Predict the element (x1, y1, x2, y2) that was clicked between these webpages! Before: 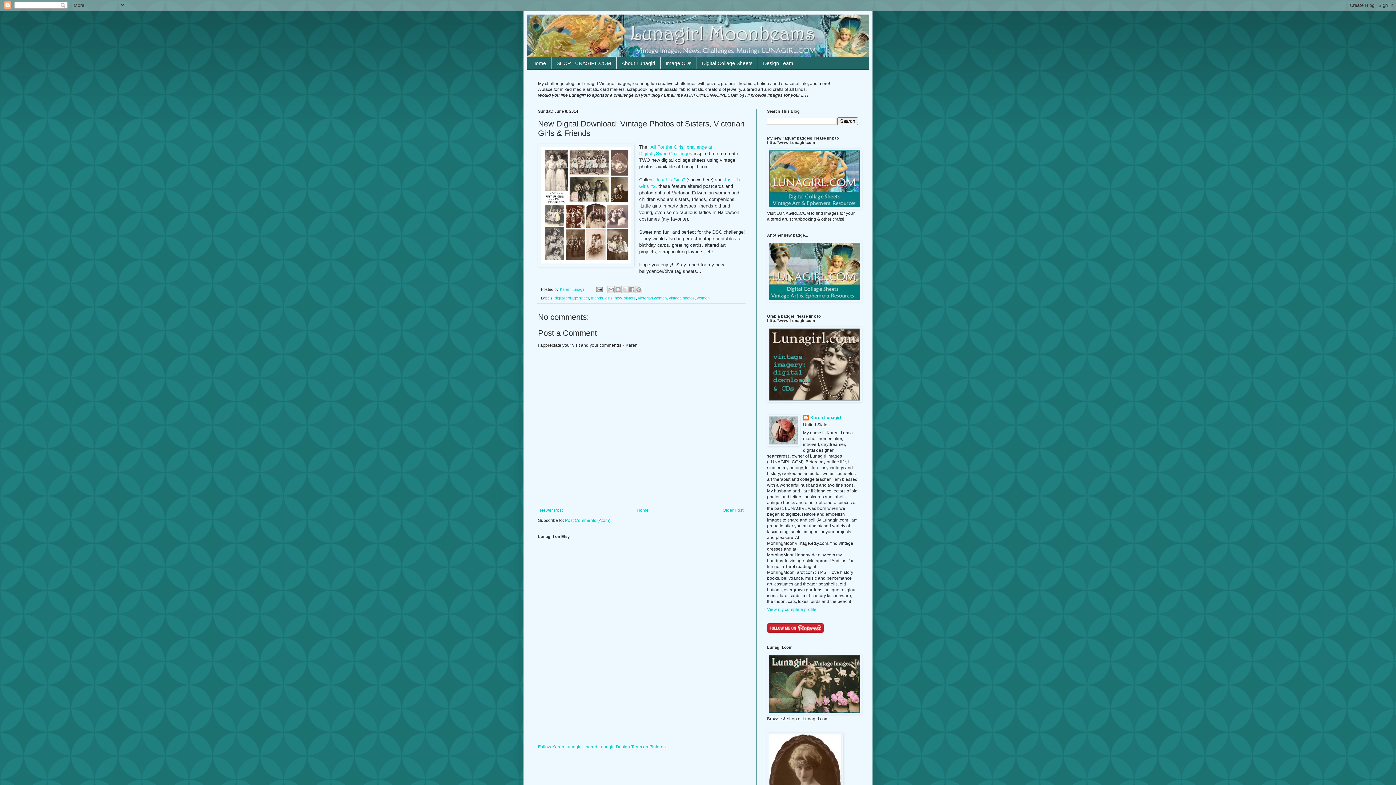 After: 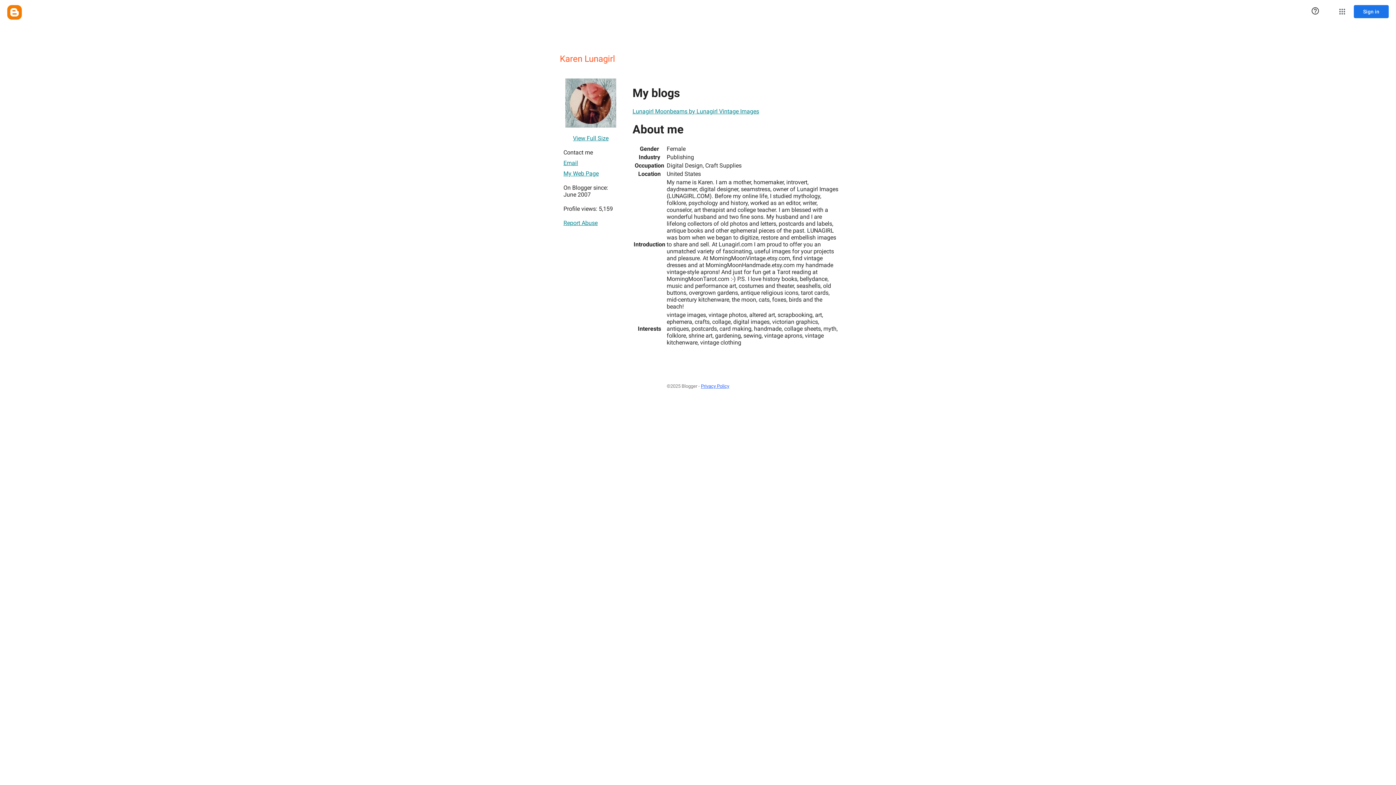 Action: bbox: (803, 414, 841, 422) label: Karen Lunagirl